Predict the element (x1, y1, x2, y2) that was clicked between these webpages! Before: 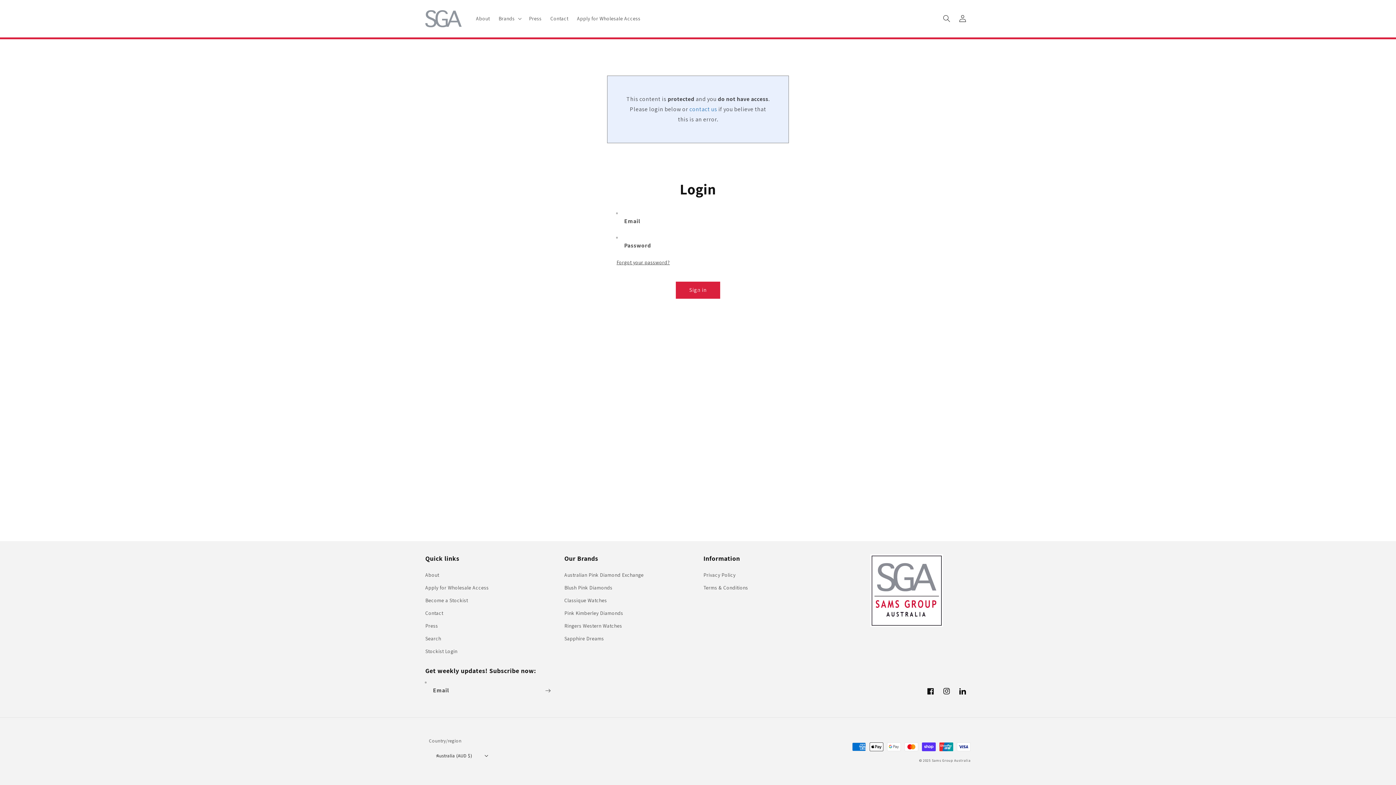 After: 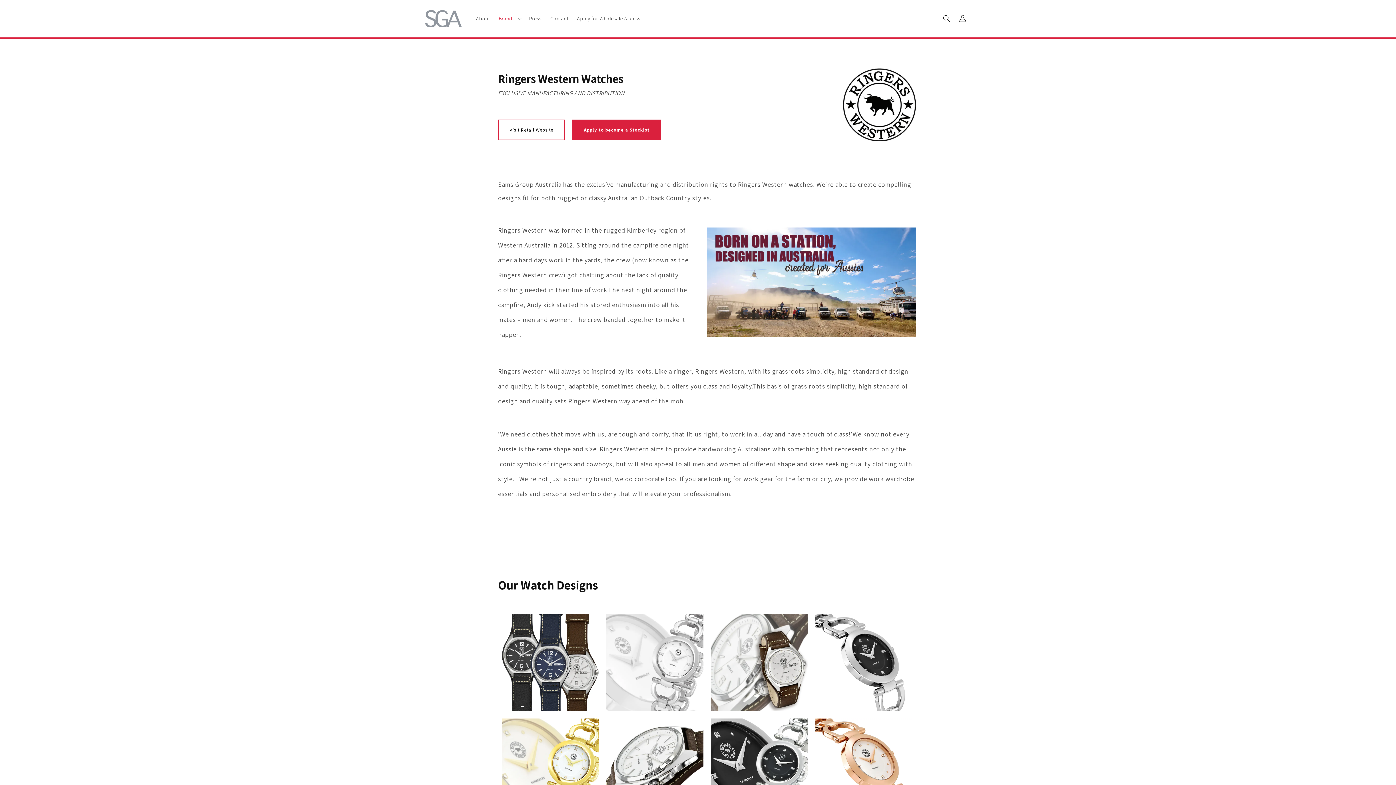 Action: label: Ringers Western Watches bbox: (564, 620, 622, 632)